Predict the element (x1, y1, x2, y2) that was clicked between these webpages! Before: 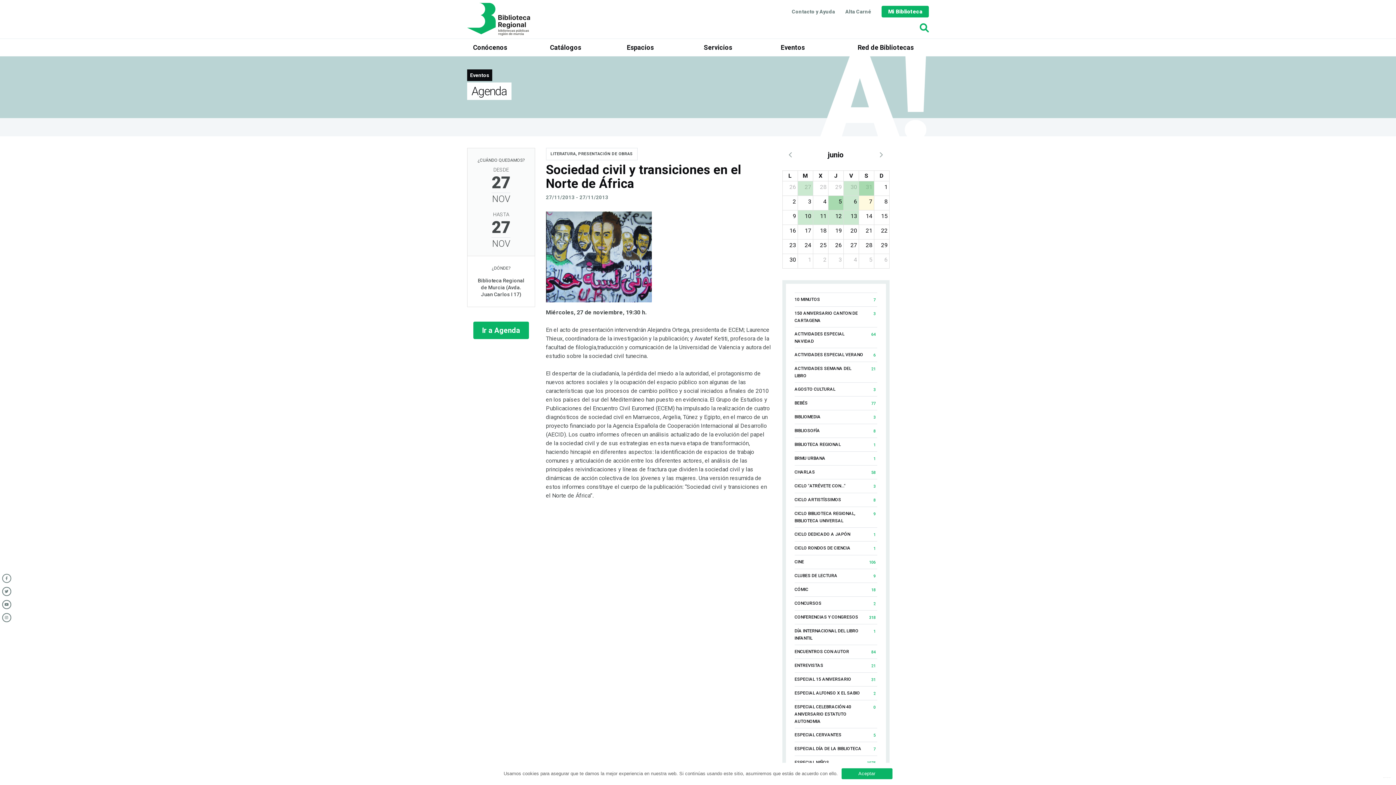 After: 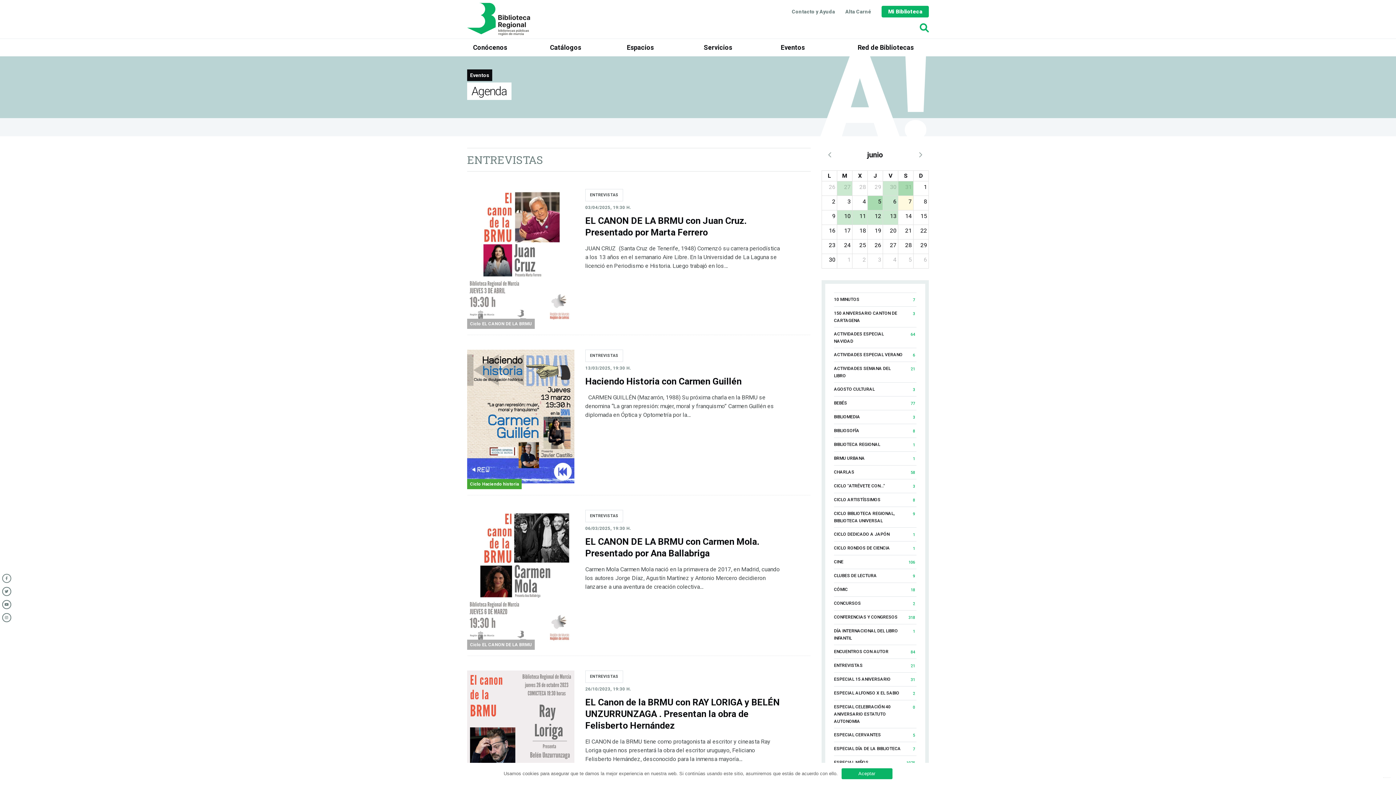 Action: label: ENTREVISTAS bbox: (794, 663, 823, 668)